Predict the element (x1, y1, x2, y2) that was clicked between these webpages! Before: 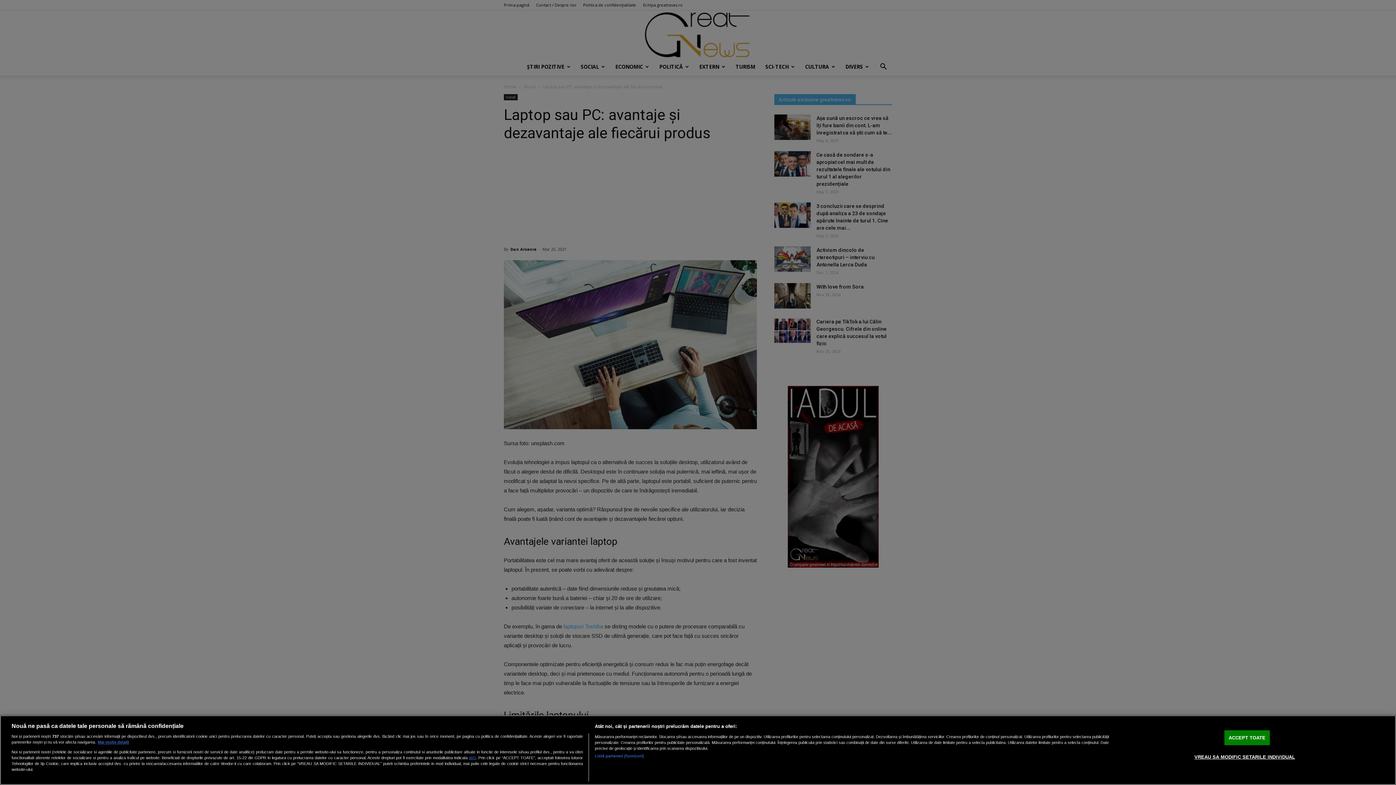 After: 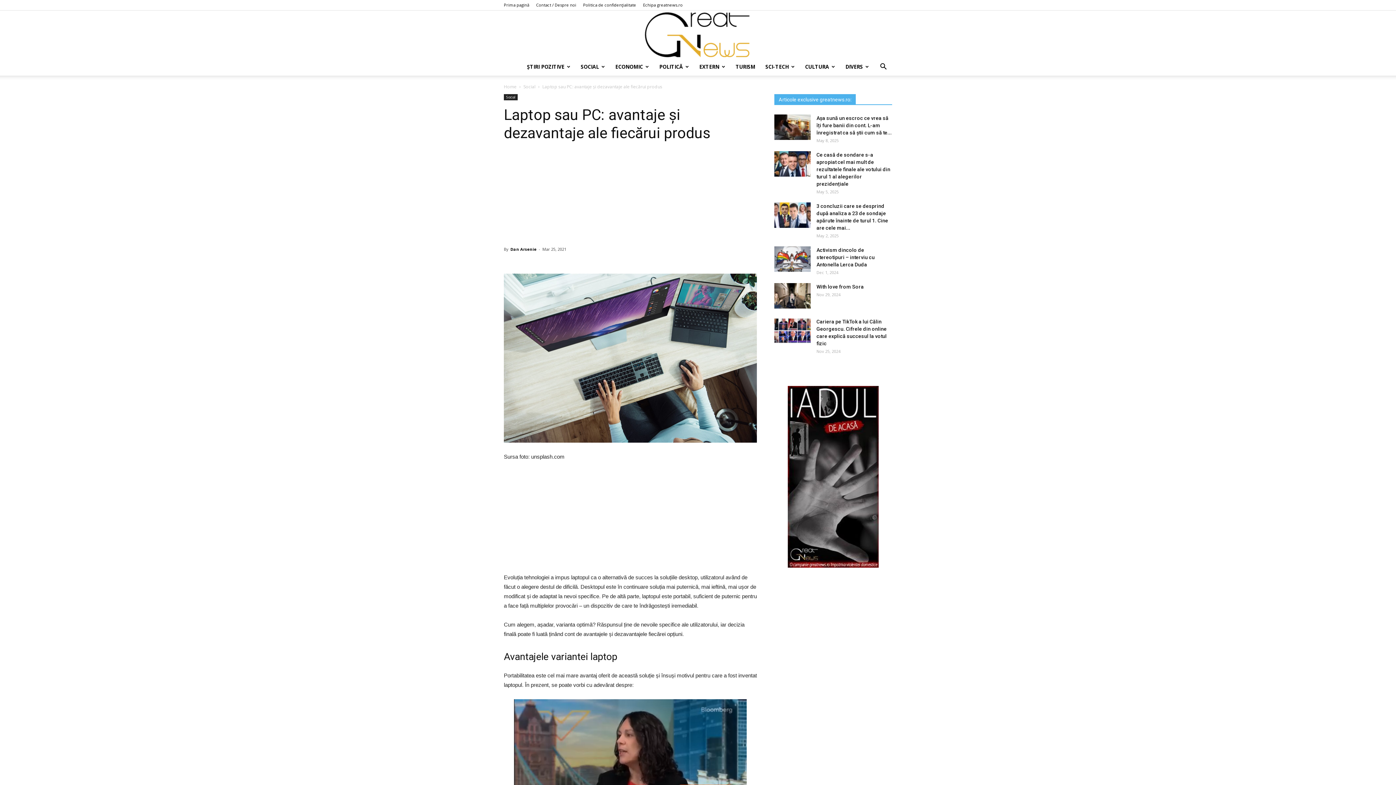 Action: label: ACCEPT TOATE bbox: (1224, 730, 1270, 745)